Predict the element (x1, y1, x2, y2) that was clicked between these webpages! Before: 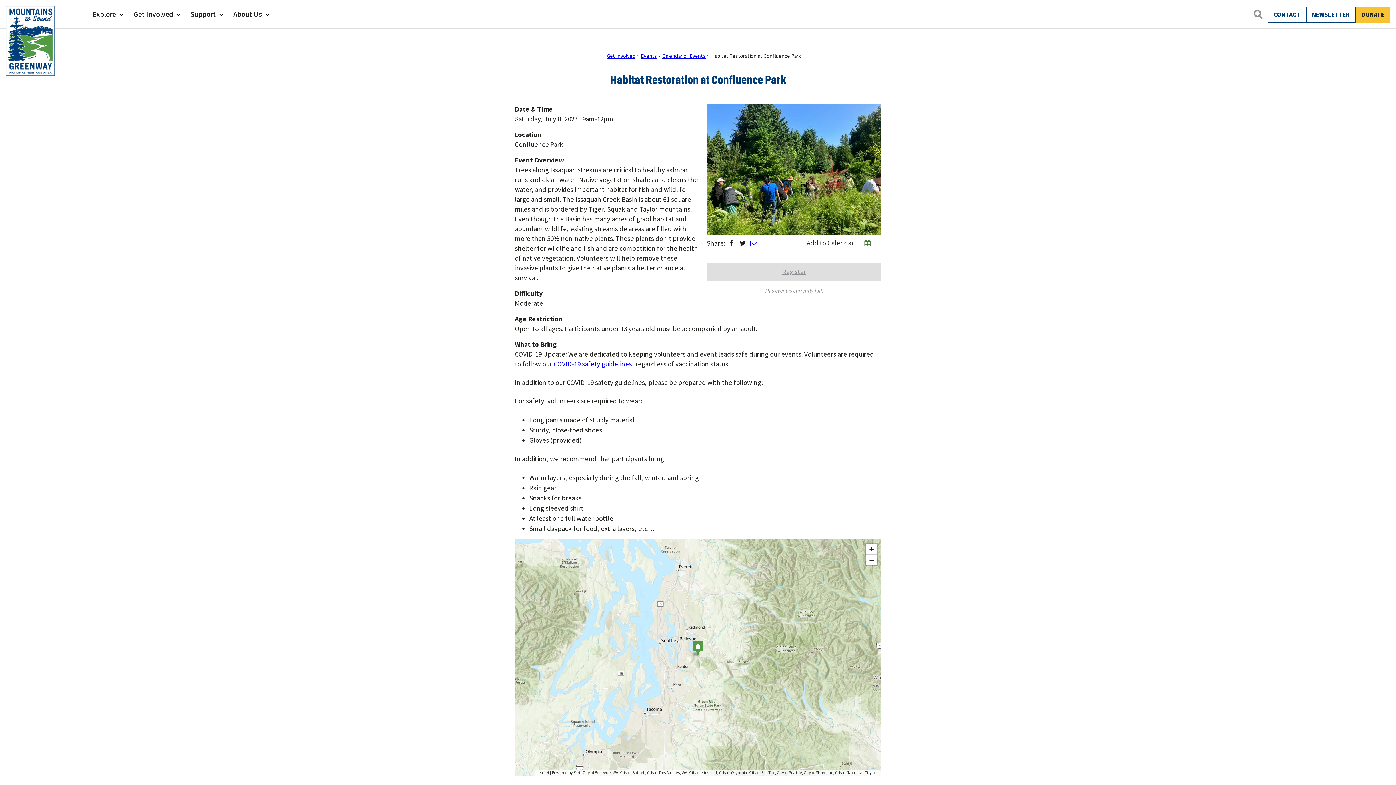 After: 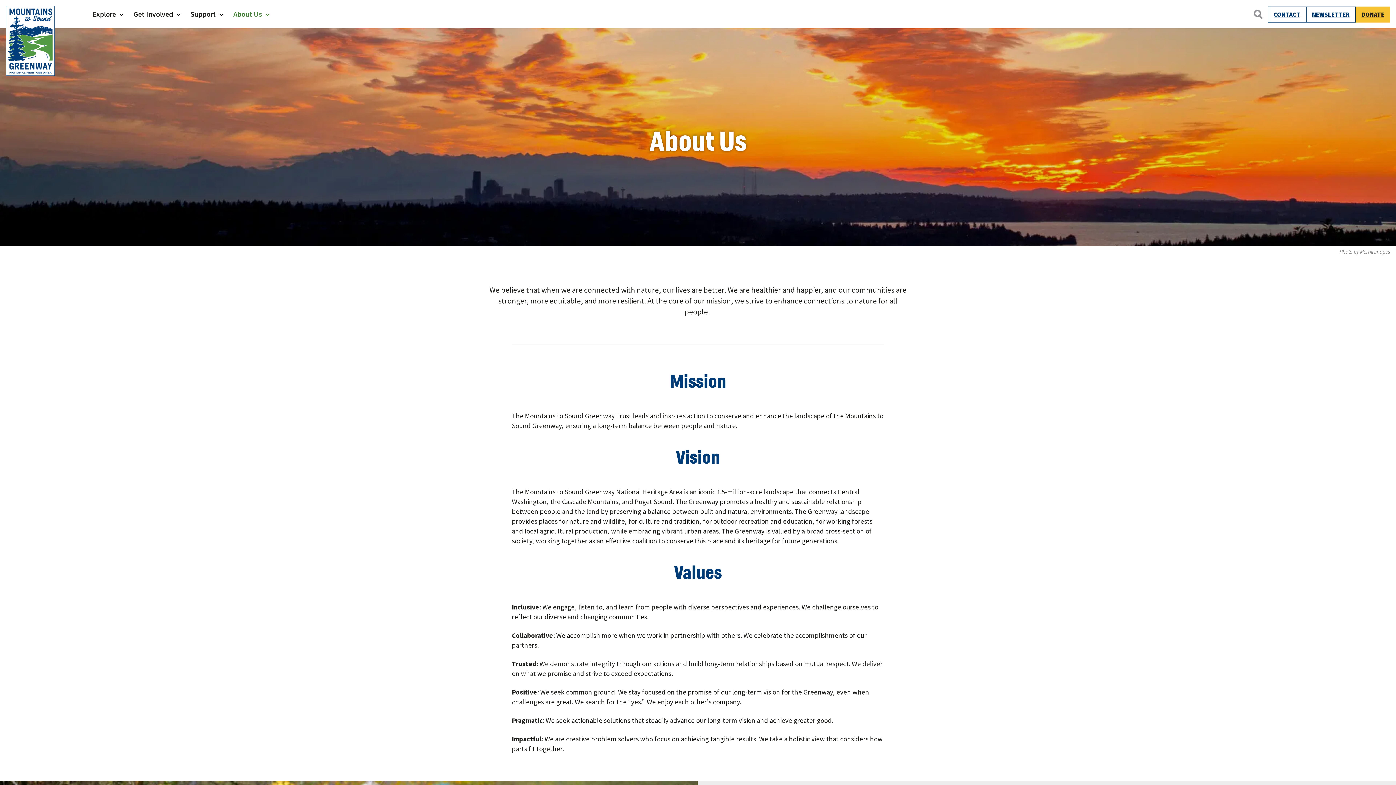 Action: bbox: (224, 0, 270, 28) label: About Us